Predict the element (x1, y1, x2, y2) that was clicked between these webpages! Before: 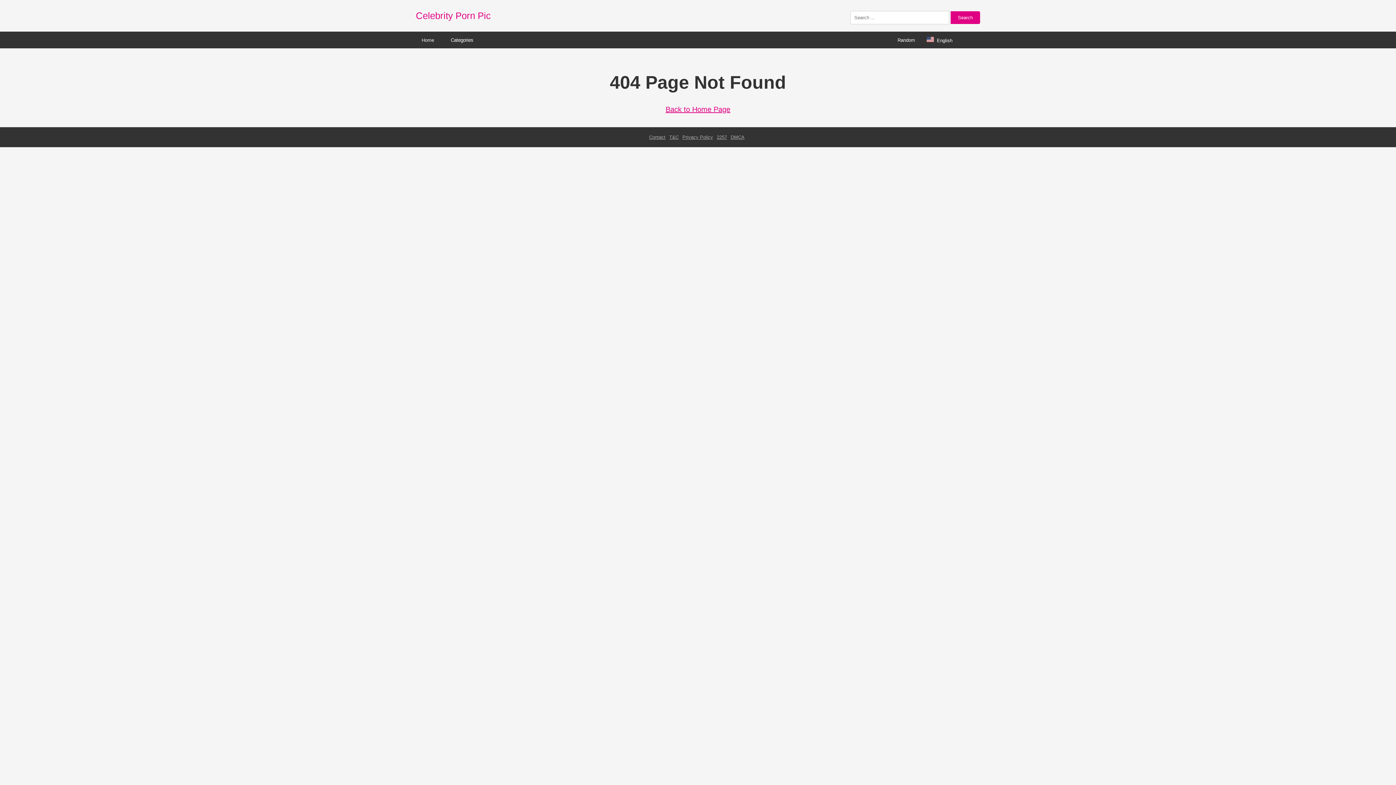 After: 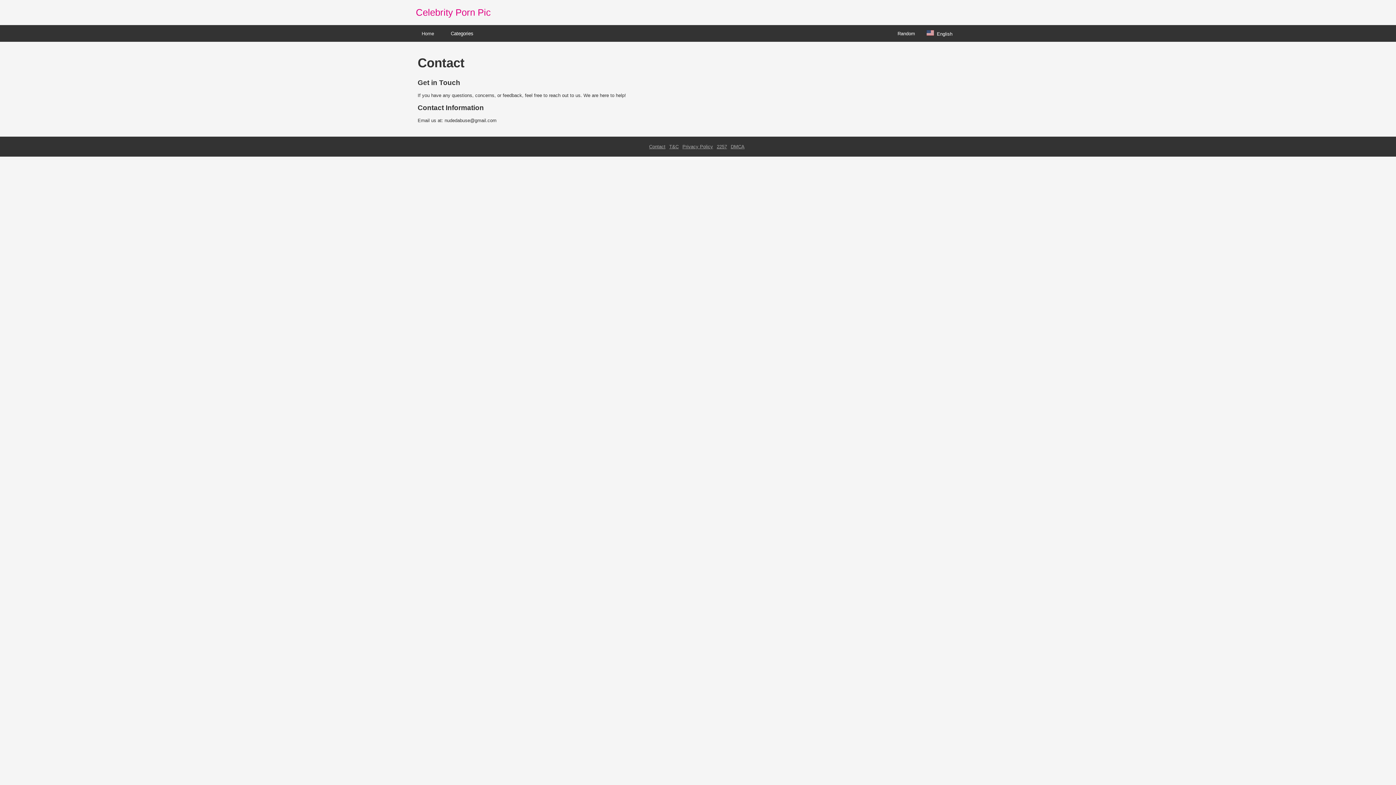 Action: label: Contact bbox: (649, 134, 665, 140)